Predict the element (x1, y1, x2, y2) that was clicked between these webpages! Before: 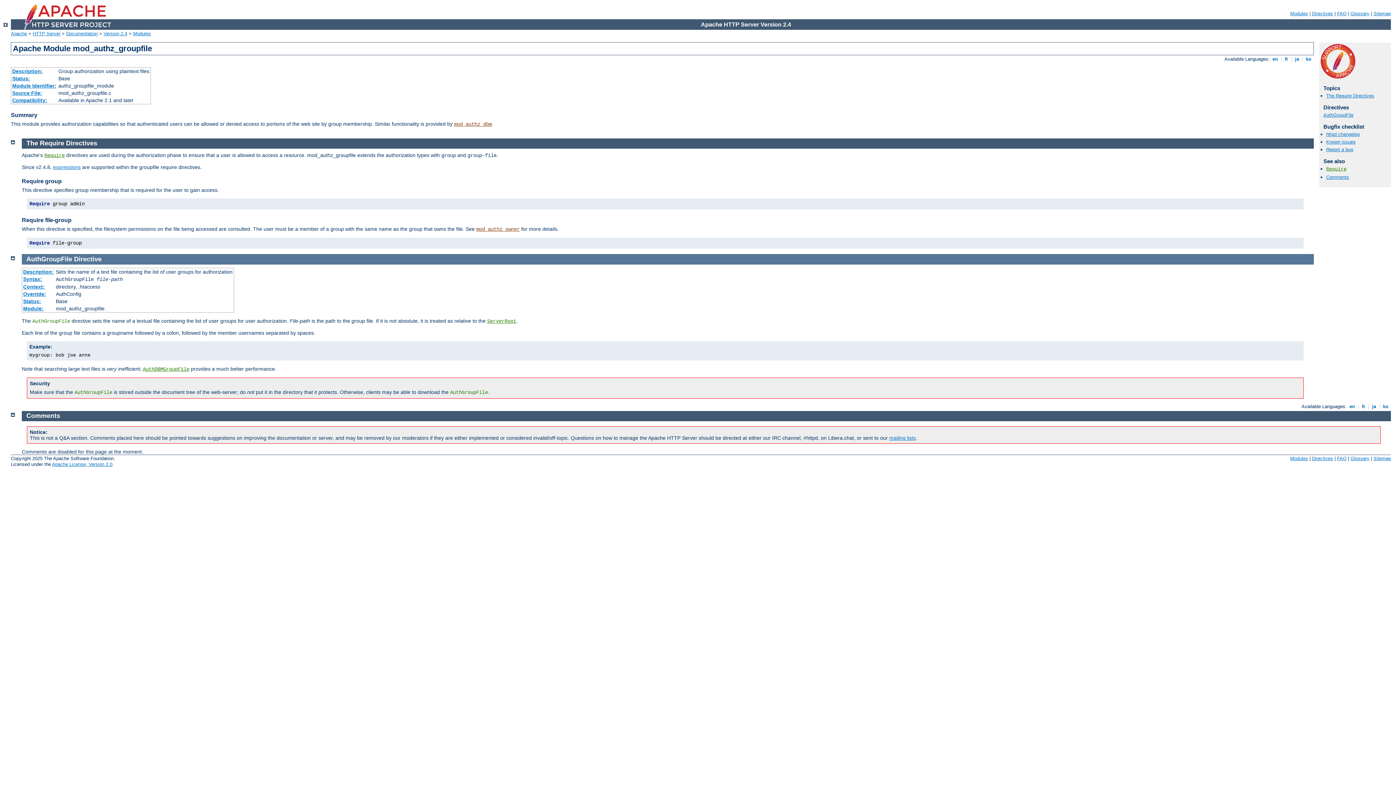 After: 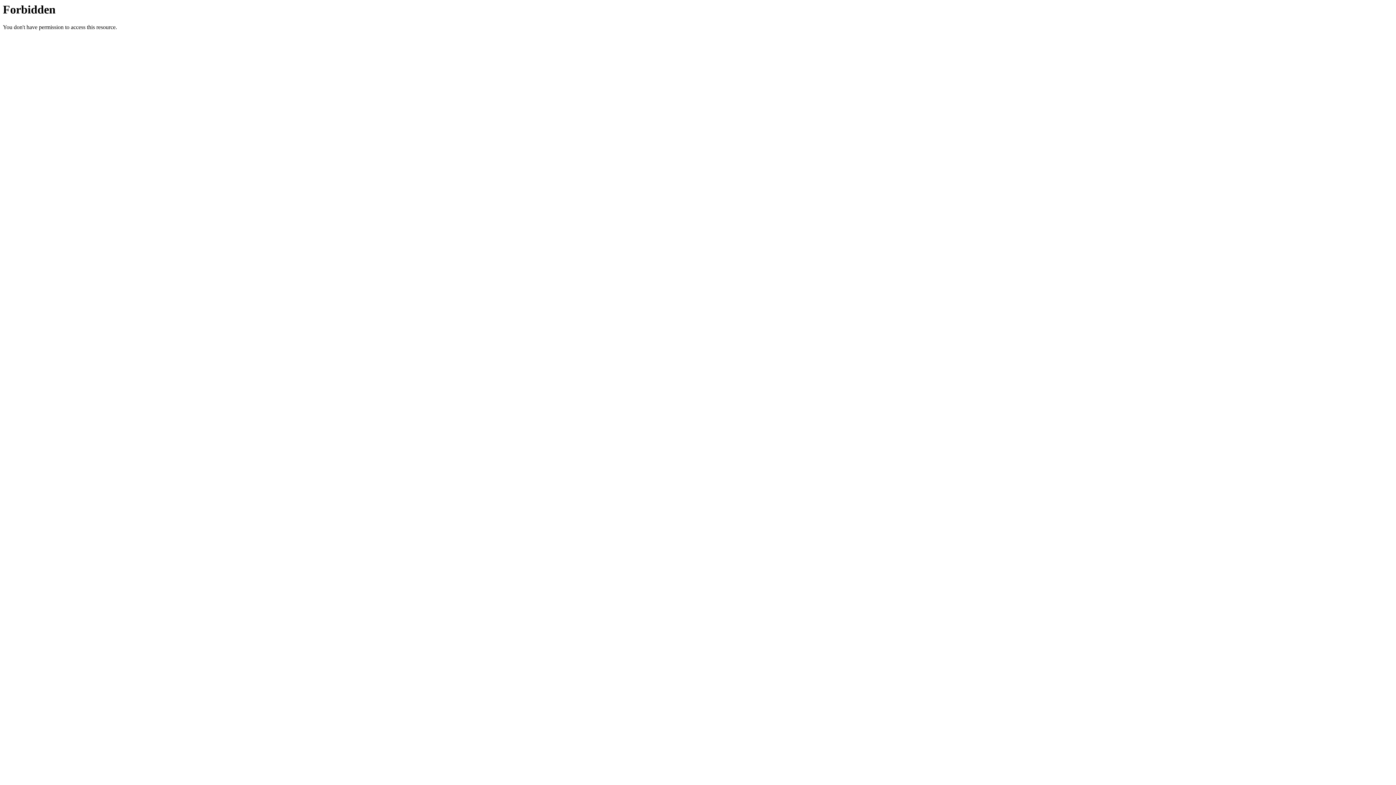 Action: bbox: (1326, 147, 1353, 152) label: Report a bug